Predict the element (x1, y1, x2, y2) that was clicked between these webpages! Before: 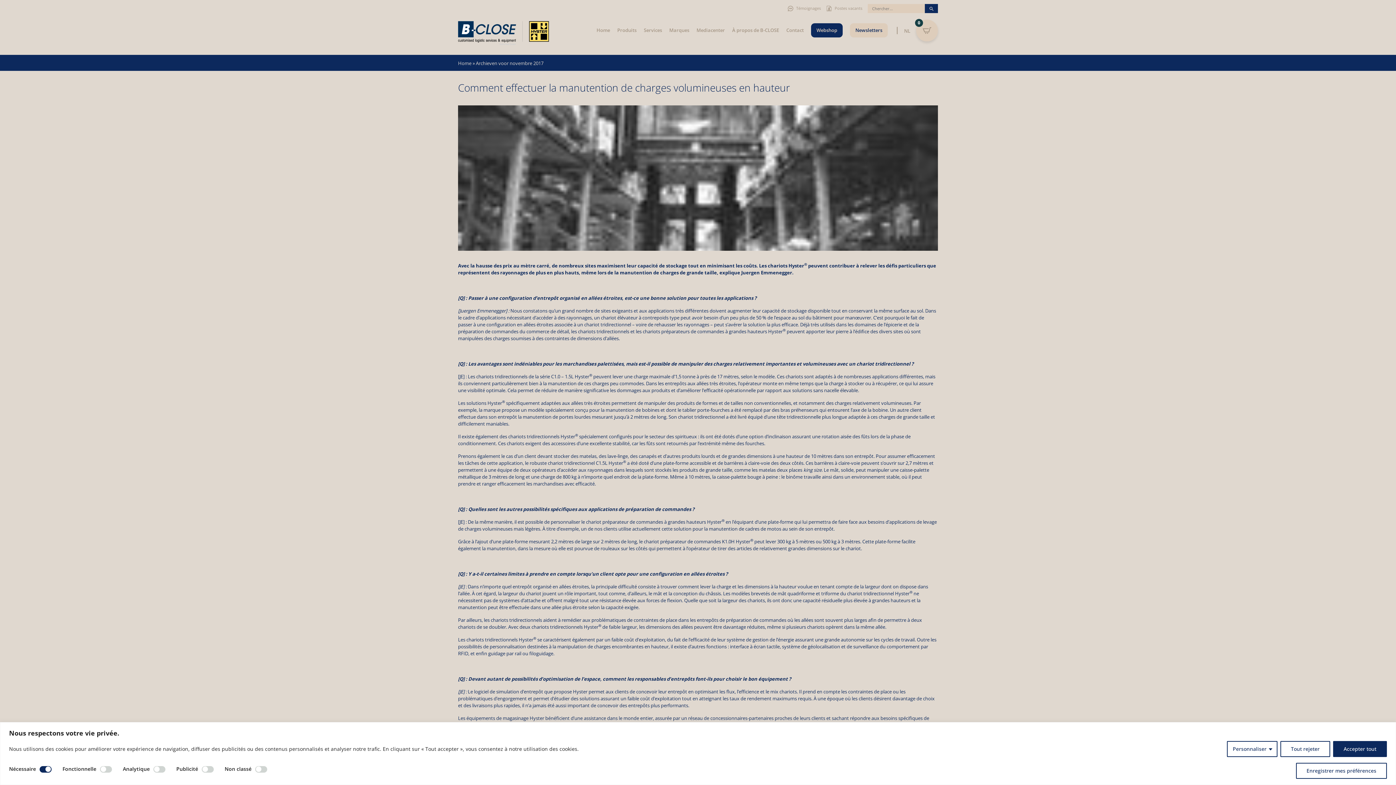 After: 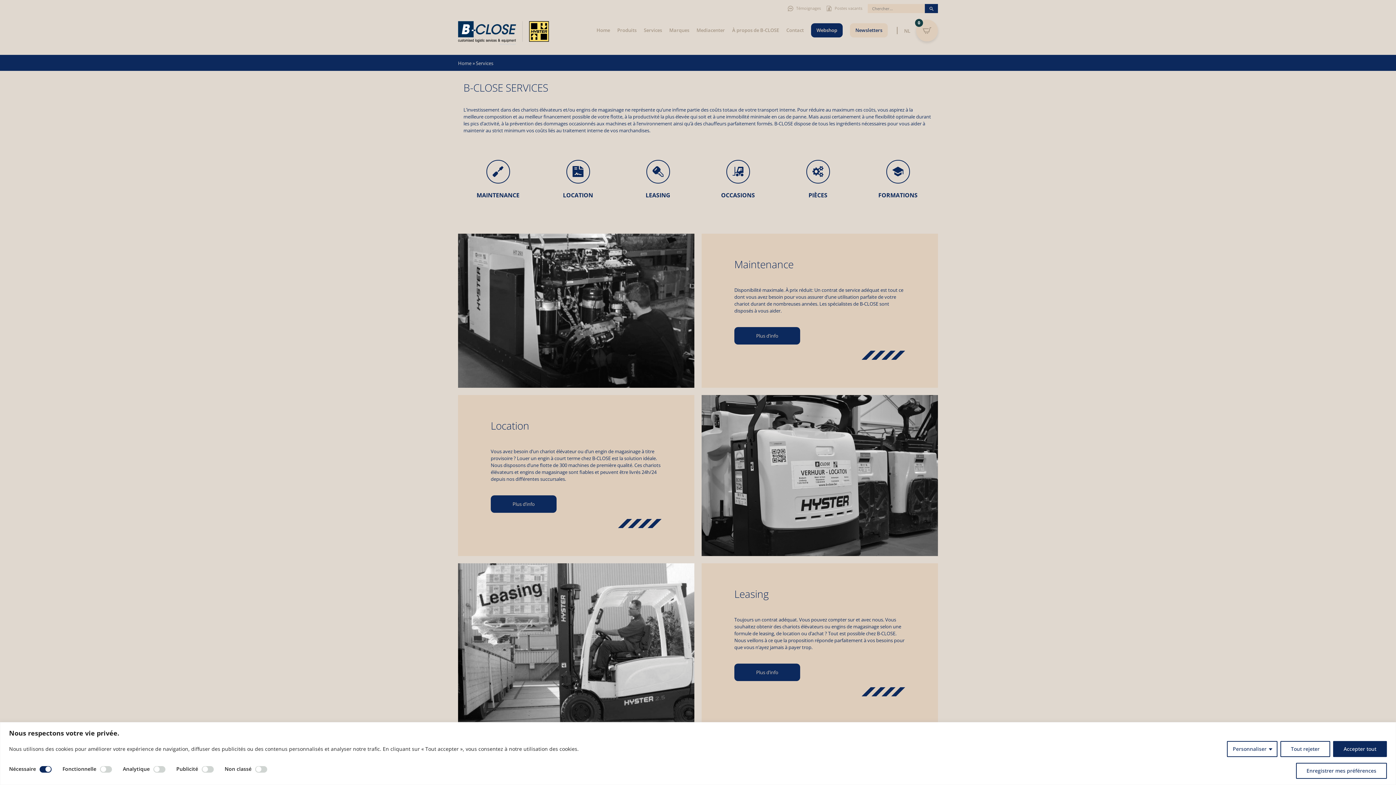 Action: label: Services bbox: (644, 26, 662, 33)